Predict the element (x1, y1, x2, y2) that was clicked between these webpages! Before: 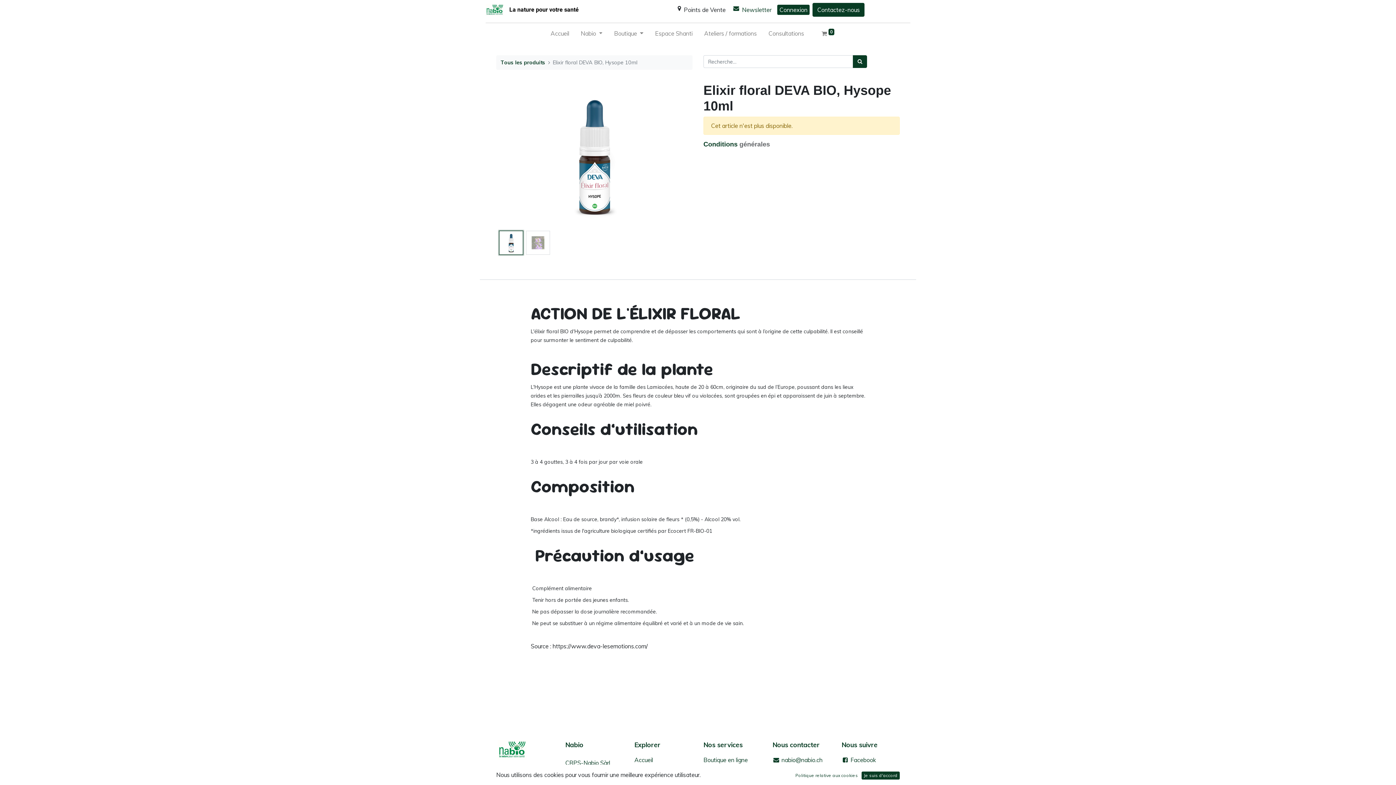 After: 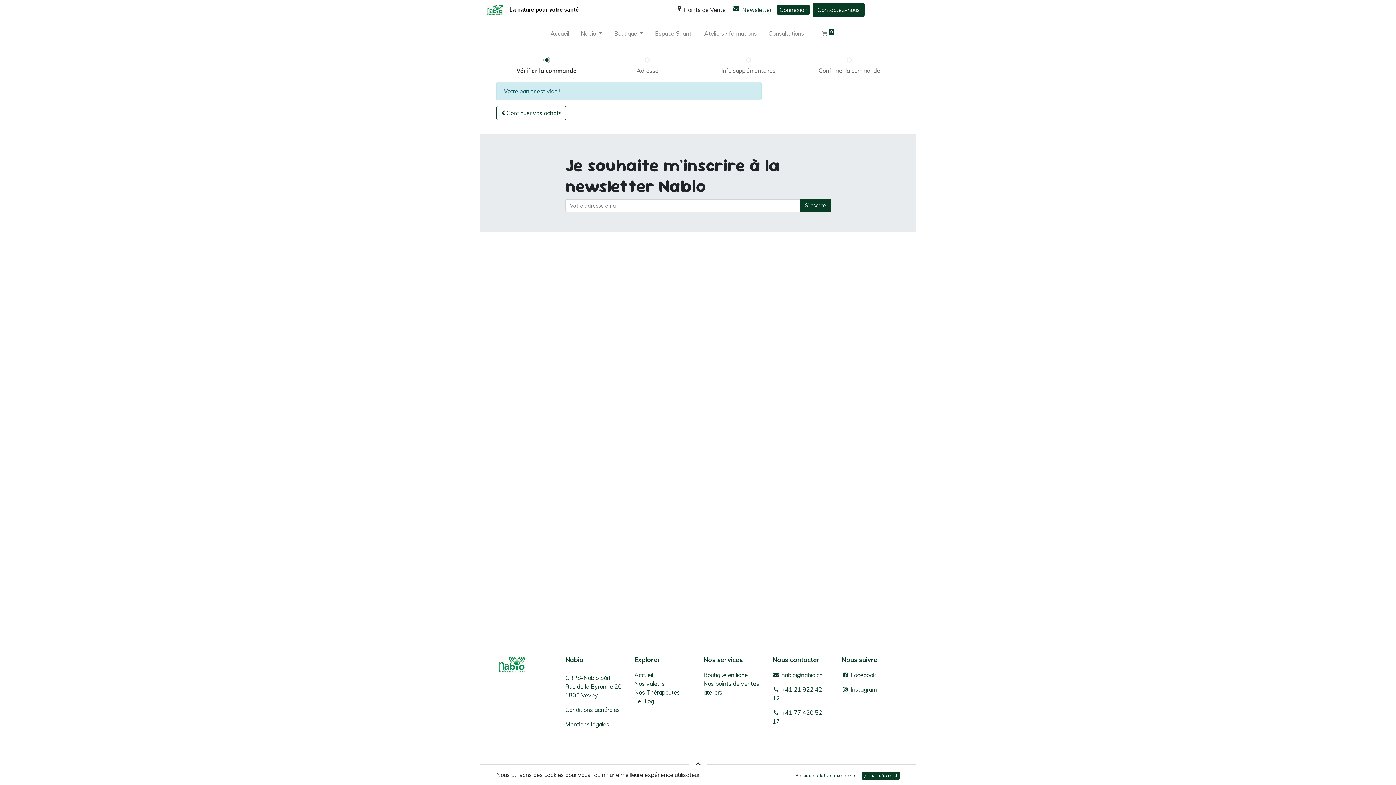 Action: label:  0 bbox: (821, 23, 834, 46)